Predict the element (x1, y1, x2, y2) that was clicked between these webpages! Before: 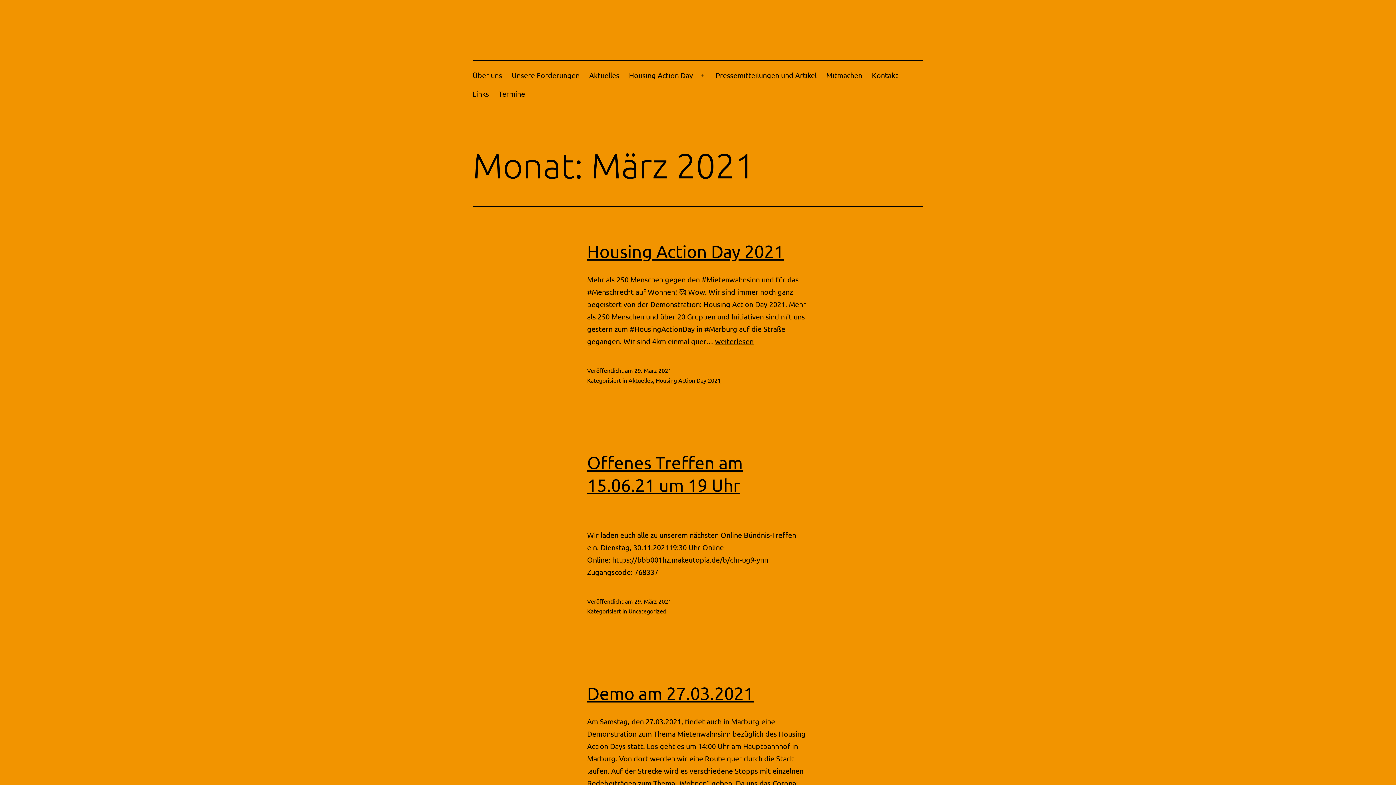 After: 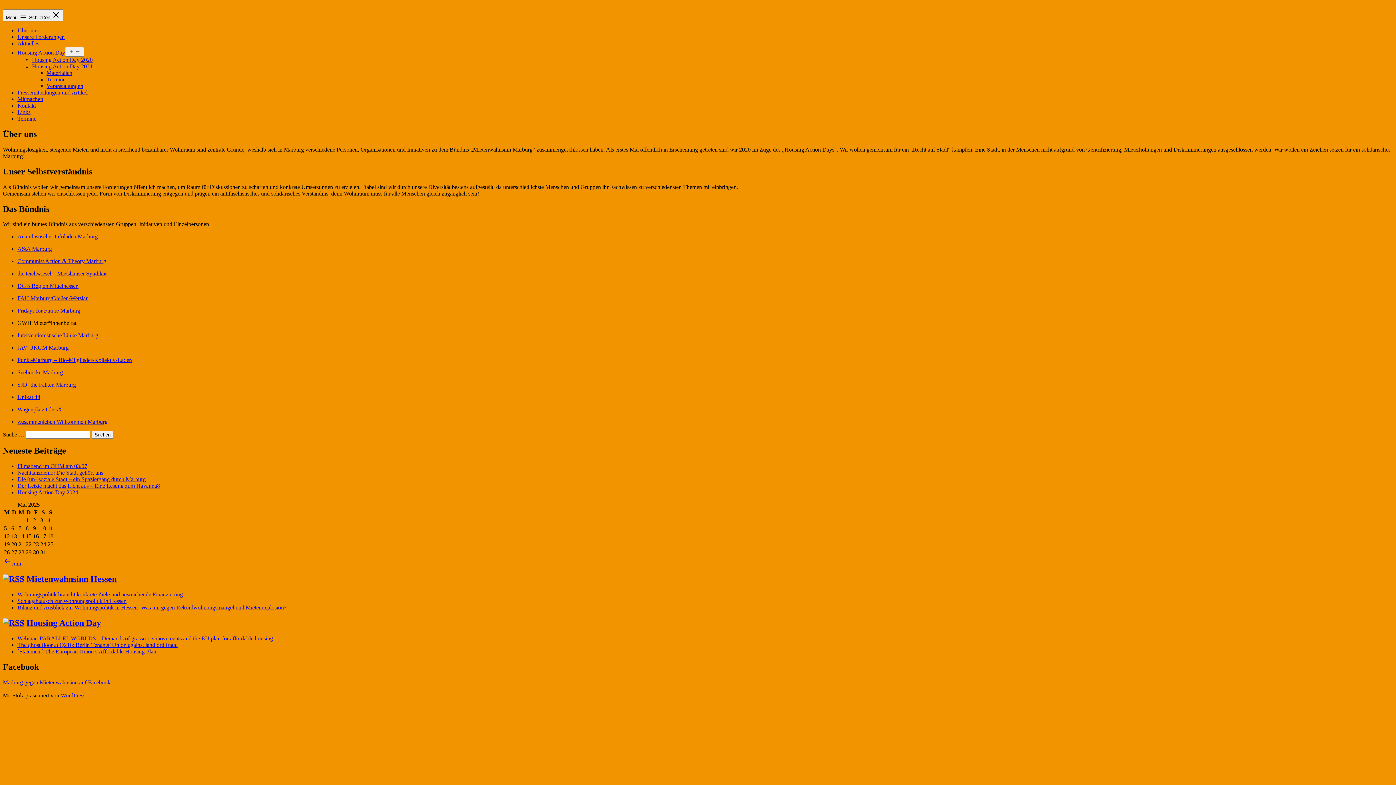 Action: label: Über uns bbox: (467, 66, 506, 84)